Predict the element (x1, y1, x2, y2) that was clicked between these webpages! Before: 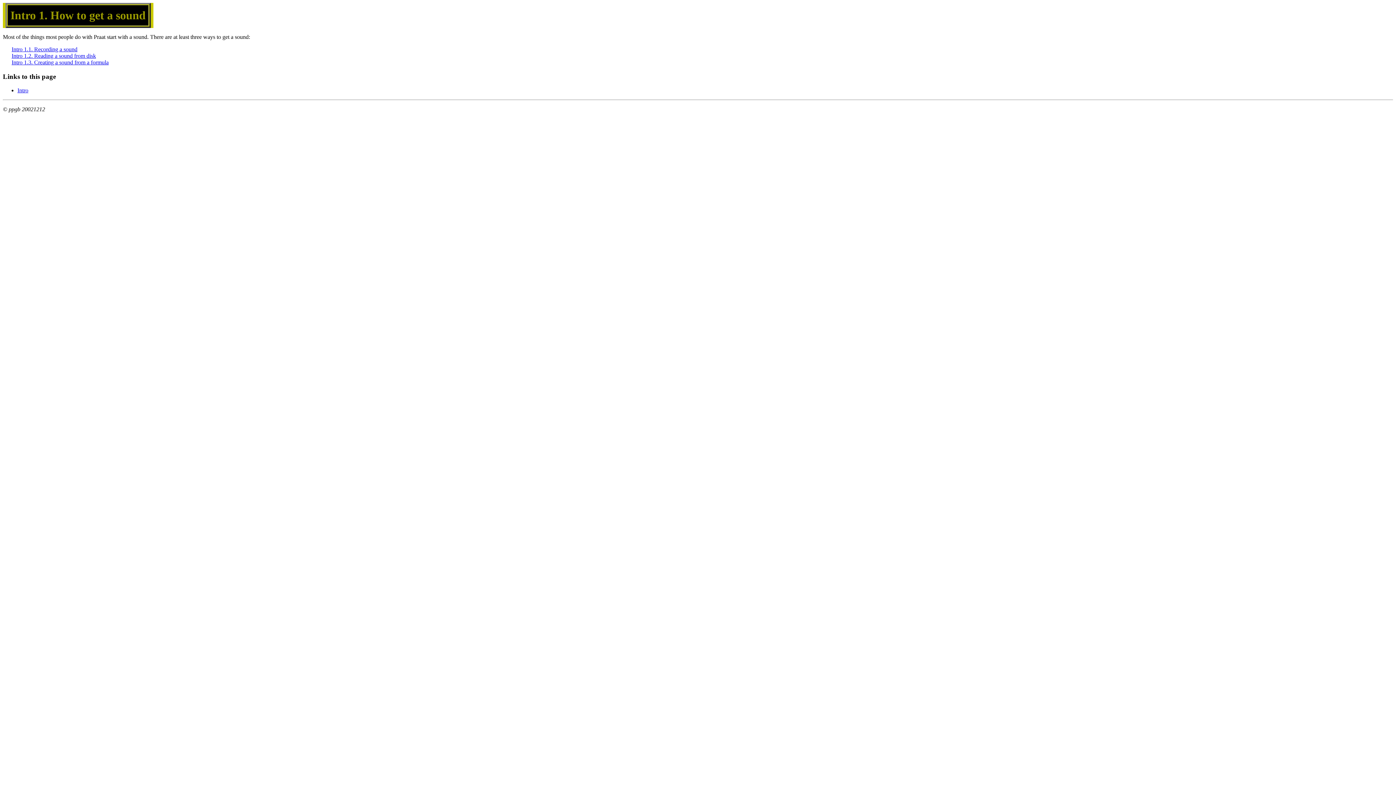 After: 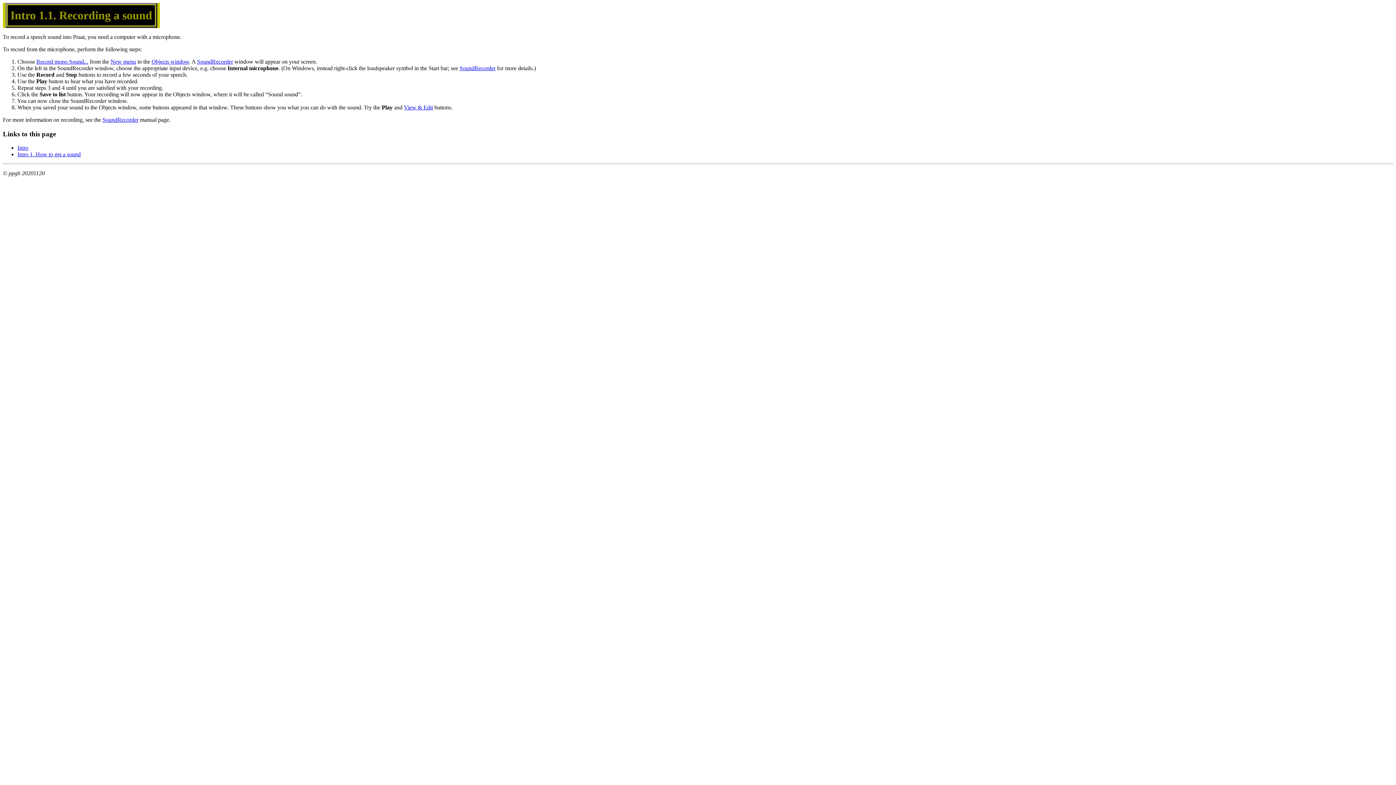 Action: bbox: (11, 46, 77, 52) label: Intro 1.1. Recording a sound